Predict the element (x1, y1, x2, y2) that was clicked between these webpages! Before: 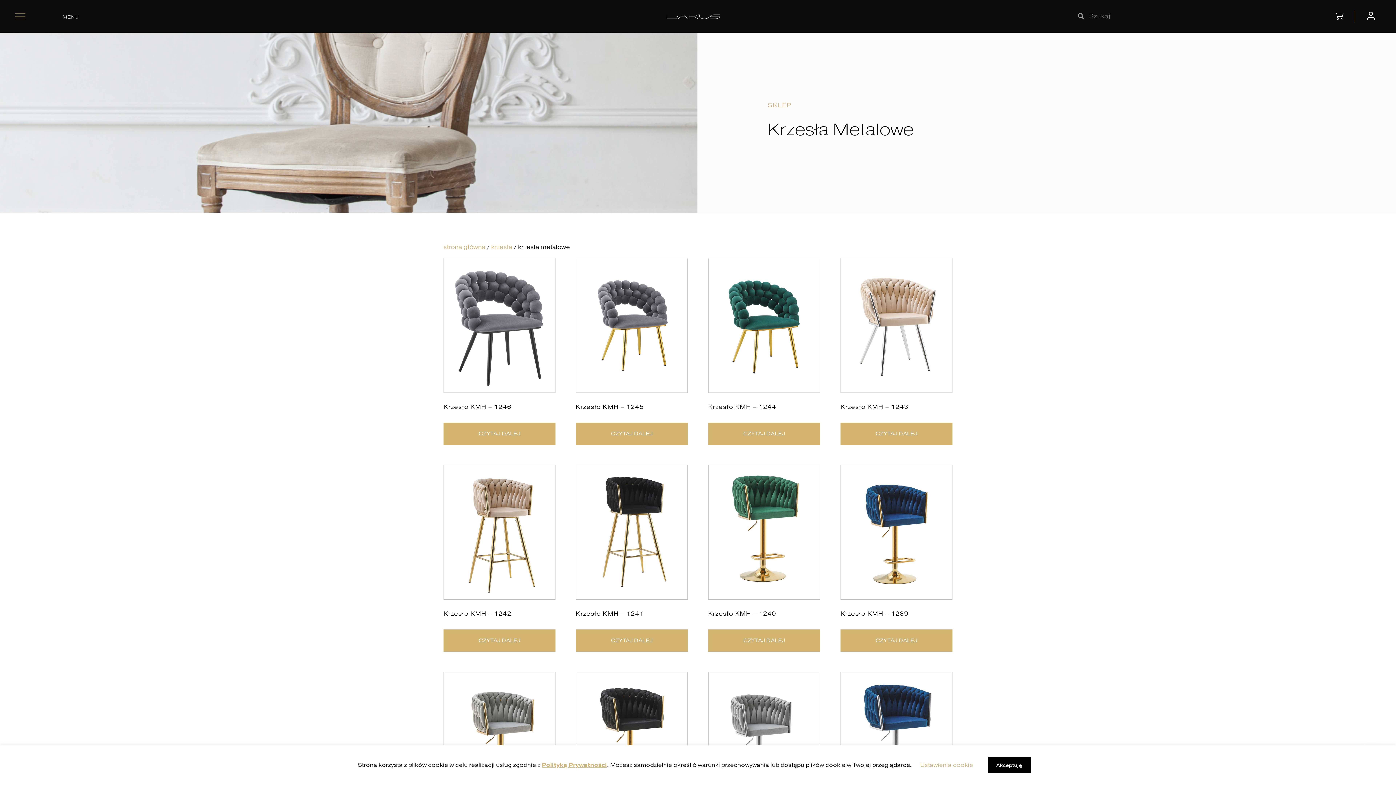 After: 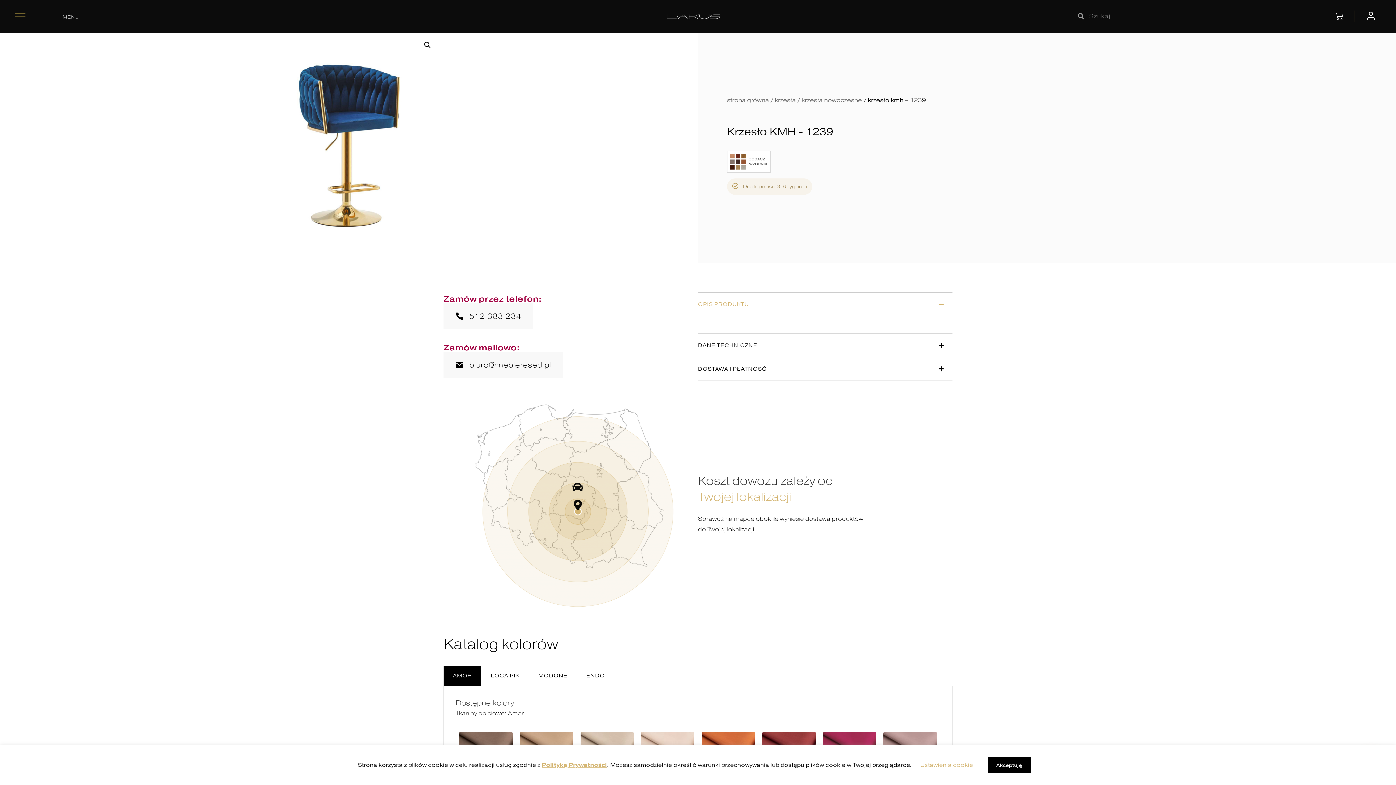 Action: bbox: (840, 465, 952, 605)